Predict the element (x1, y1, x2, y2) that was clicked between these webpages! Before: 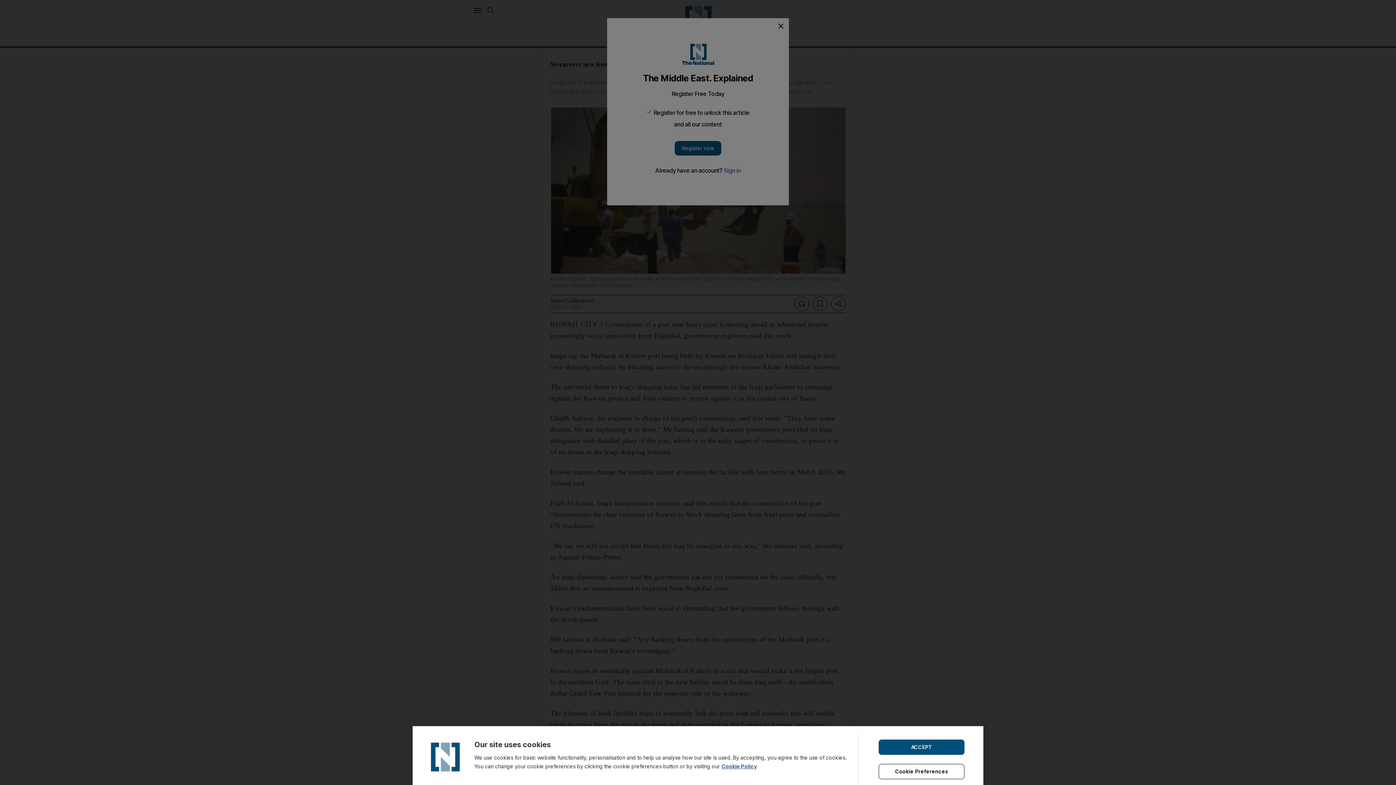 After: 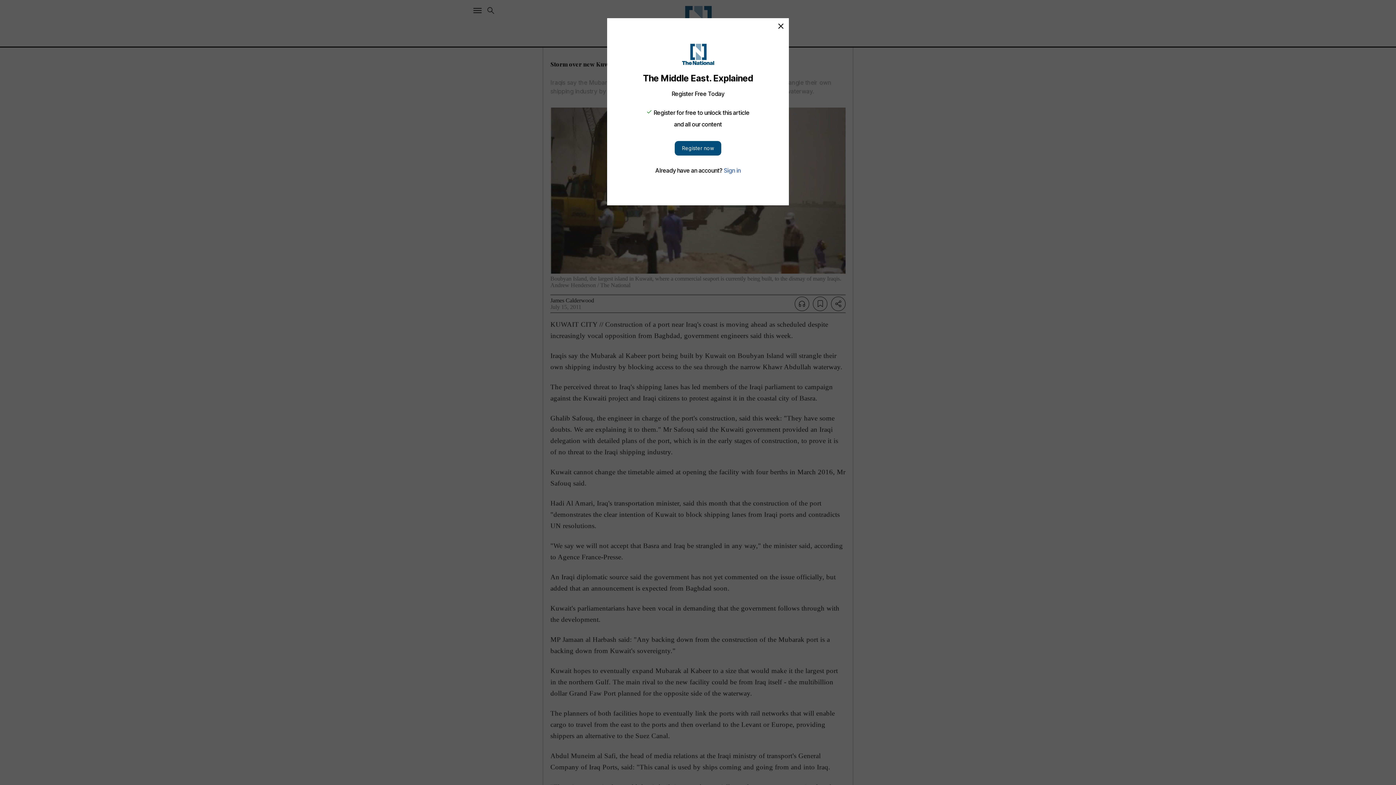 Action: bbox: (878, 739, 964, 755) label: ACCEPT